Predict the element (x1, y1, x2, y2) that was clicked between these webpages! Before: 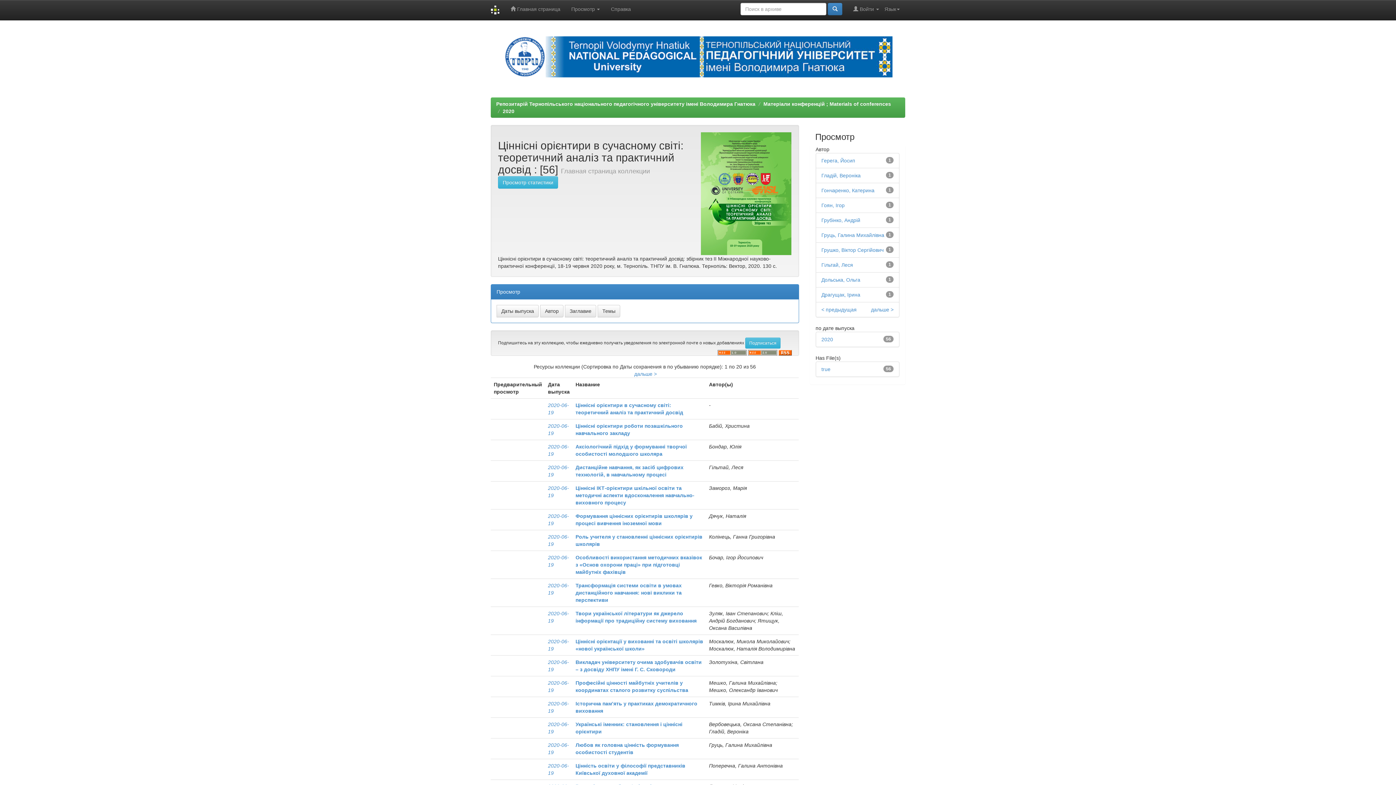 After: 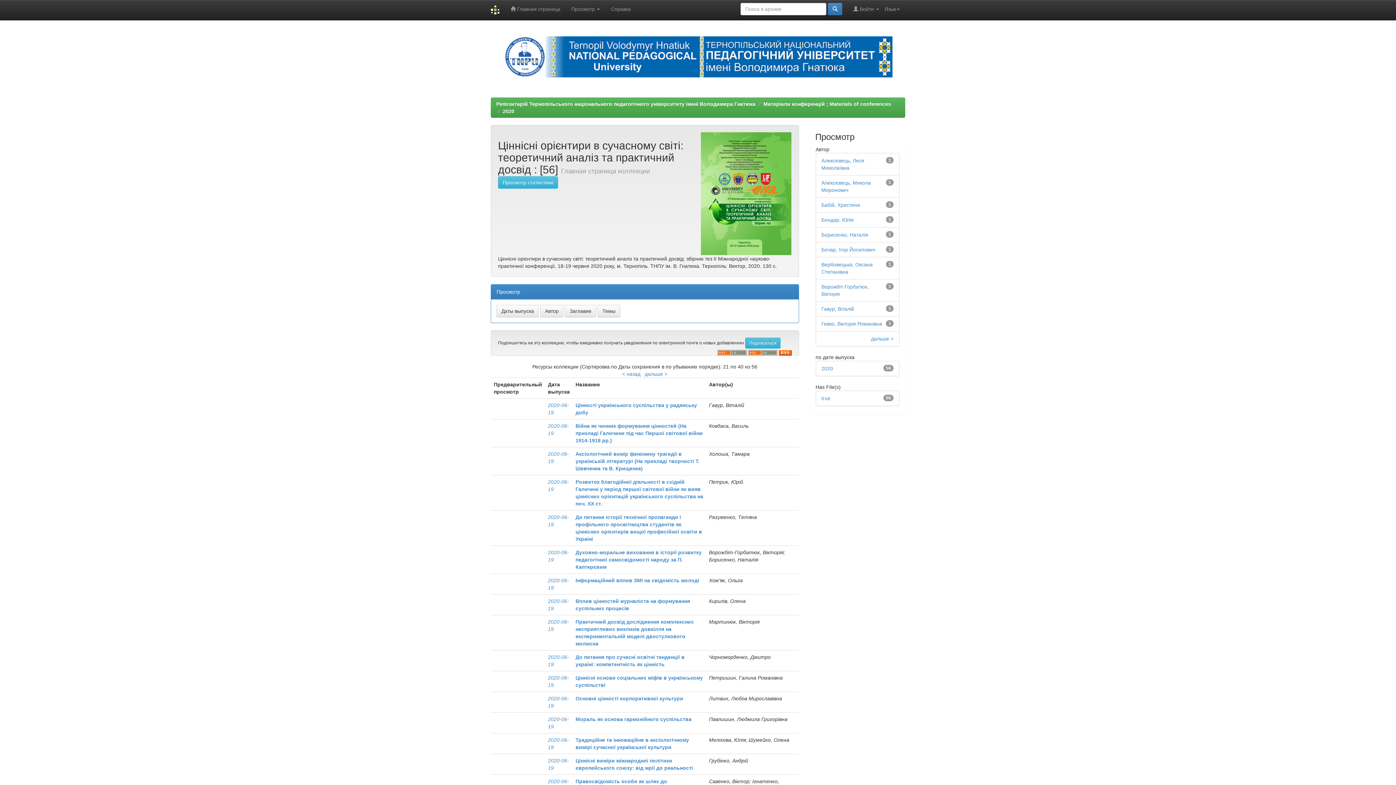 Action: bbox: (634, 371, 657, 377) label: дальше >